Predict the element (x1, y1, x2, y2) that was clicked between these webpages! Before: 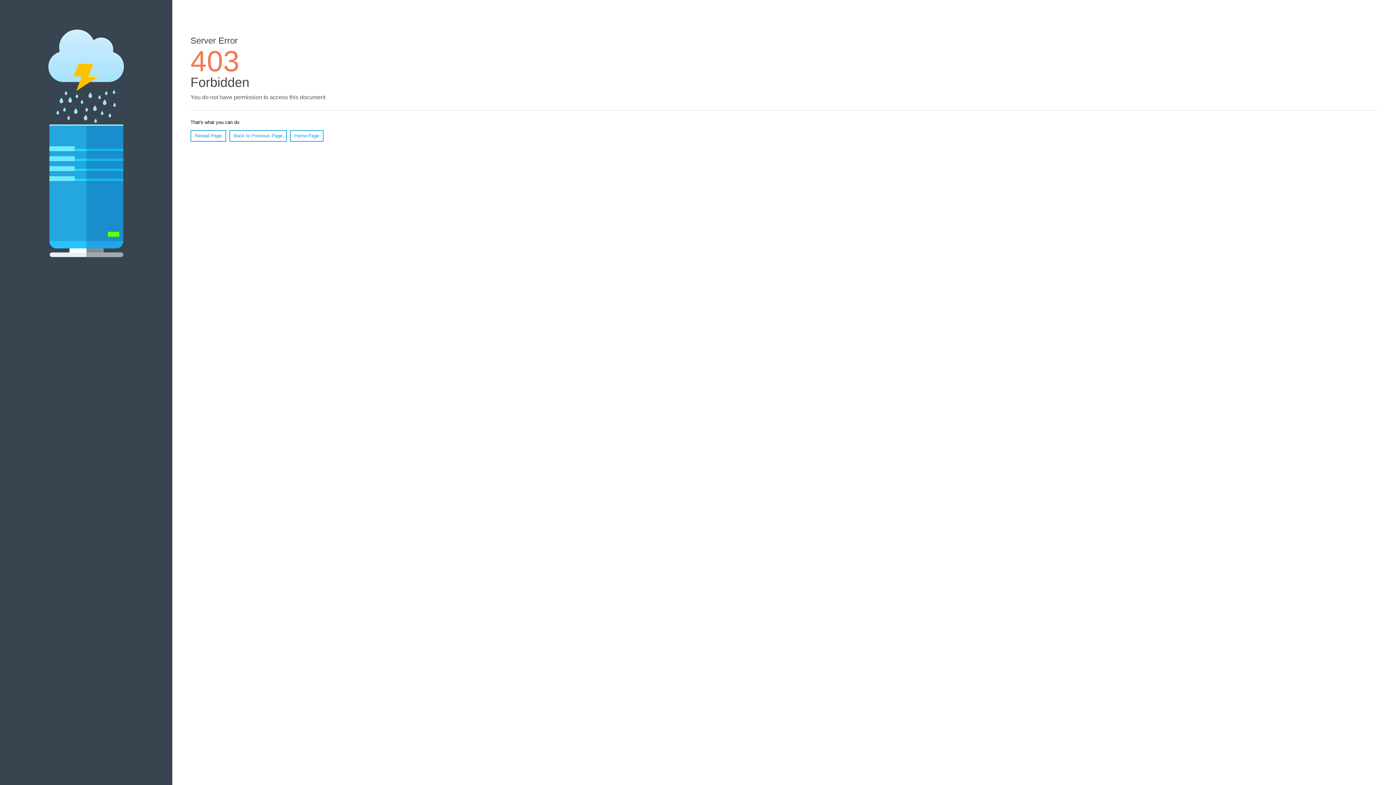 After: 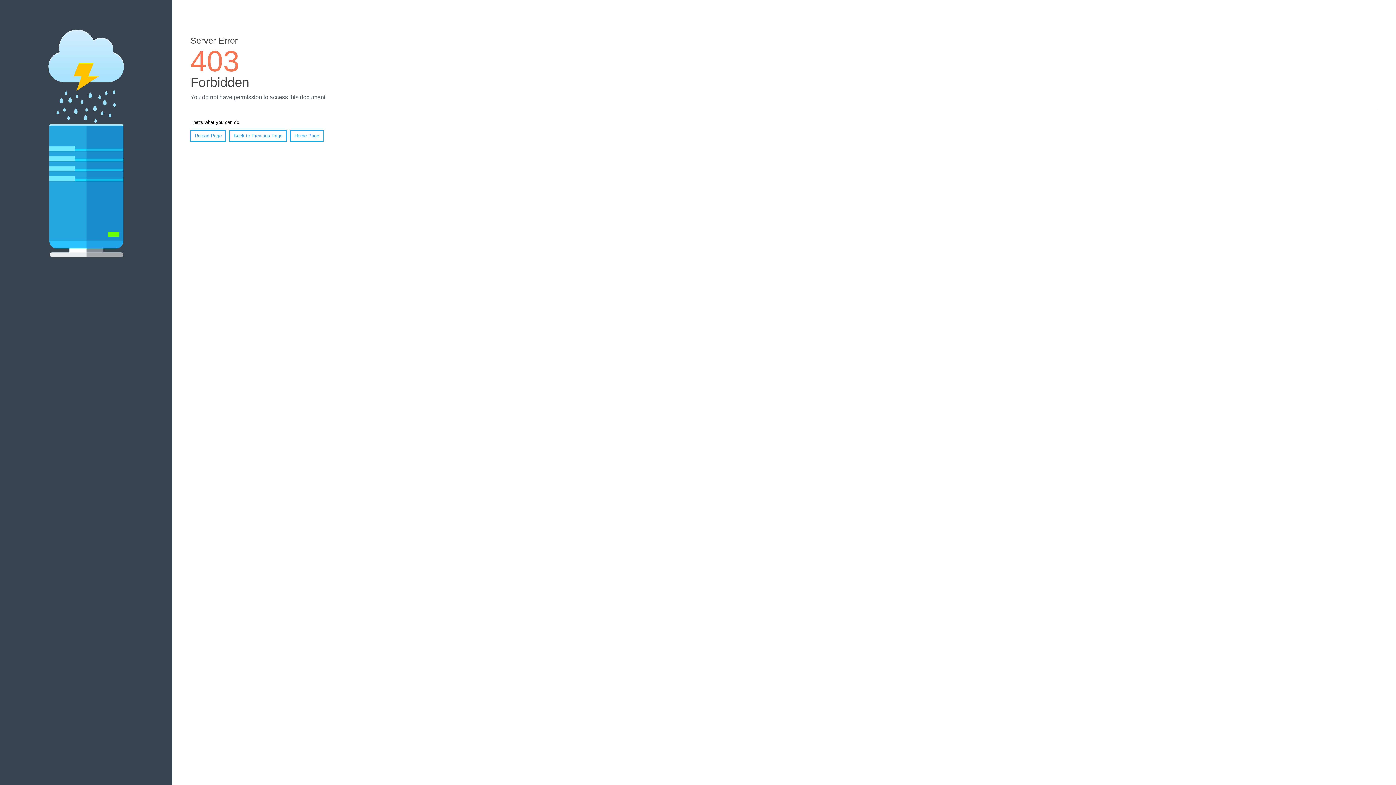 Action: bbox: (190, 130, 226, 141) label: Reload Page